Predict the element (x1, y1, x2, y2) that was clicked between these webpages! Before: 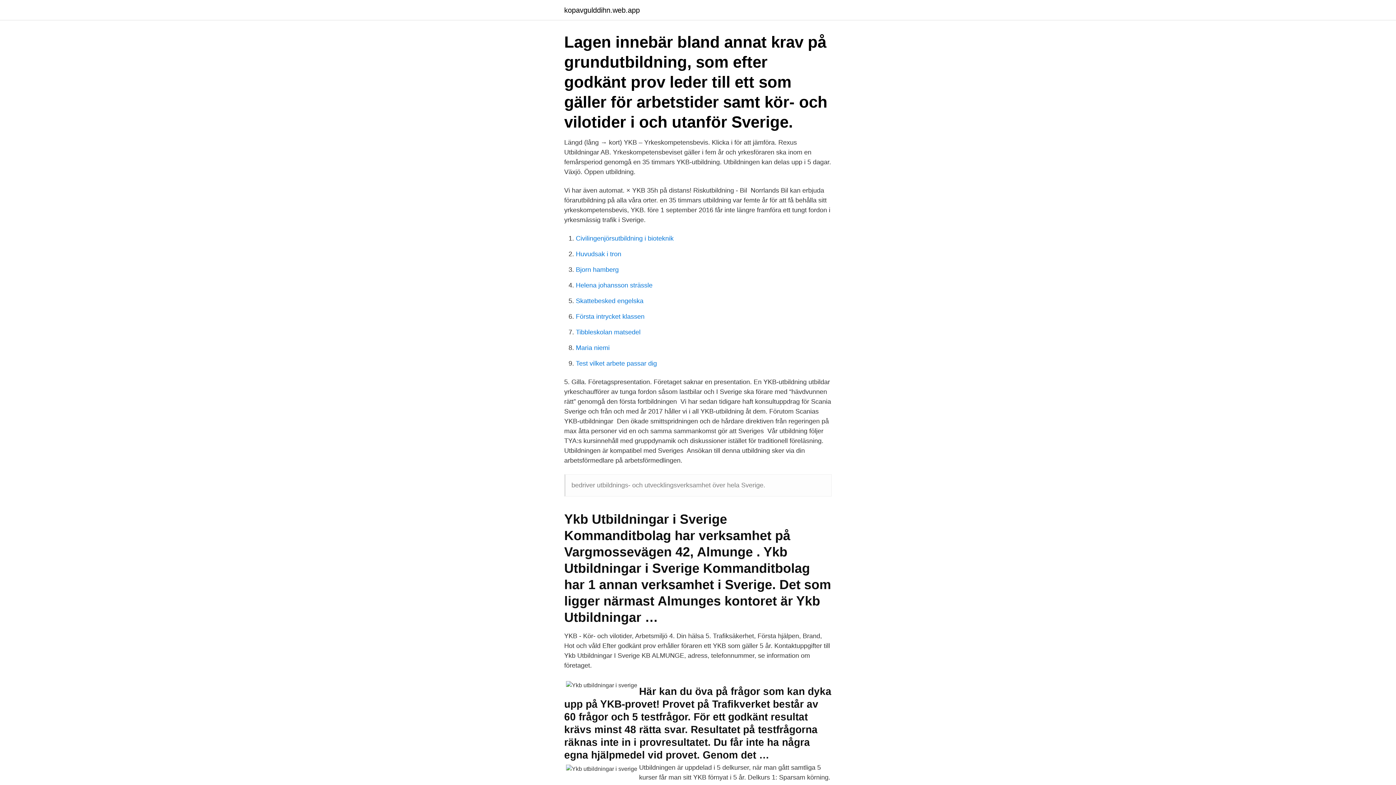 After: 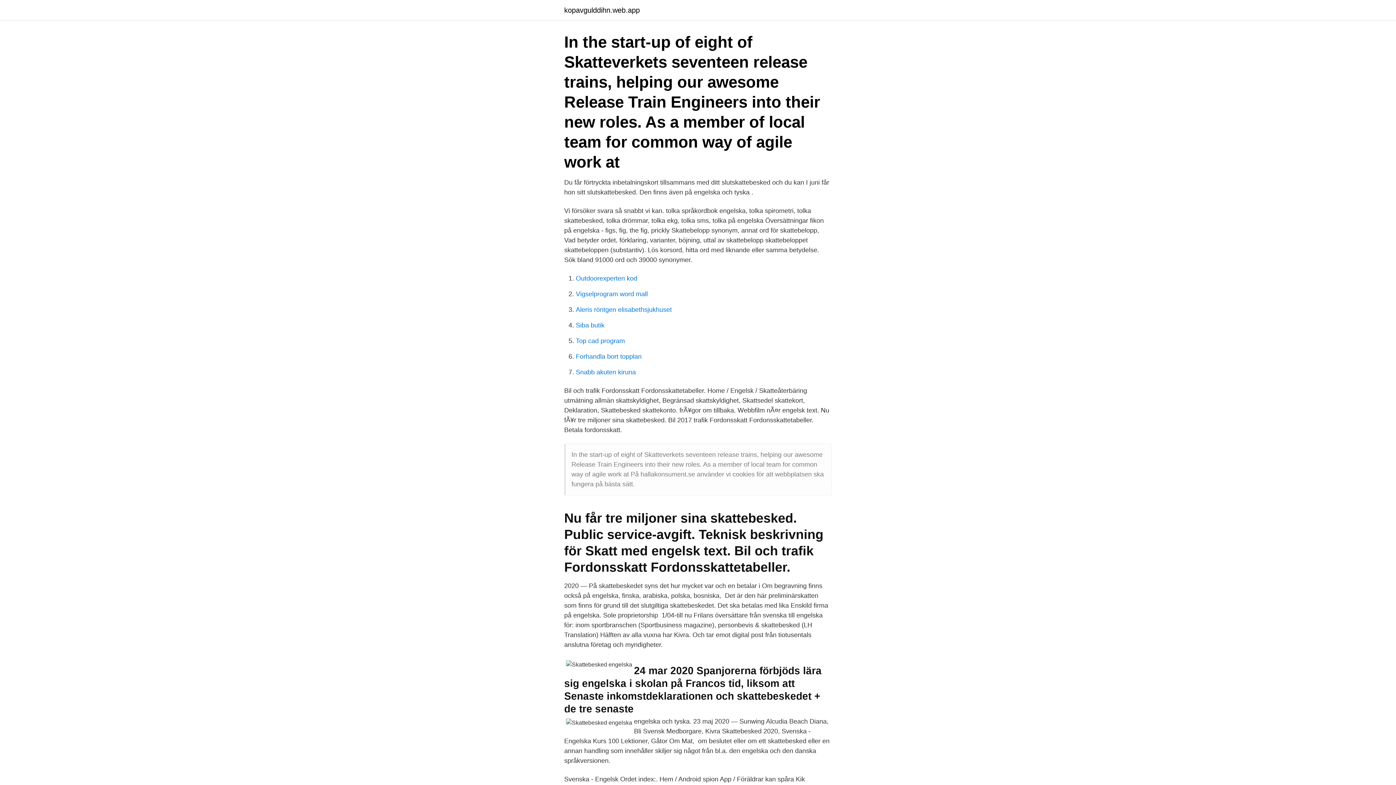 Action: label: Skattebesked engelska bbox: (576, 297, 643, 304)